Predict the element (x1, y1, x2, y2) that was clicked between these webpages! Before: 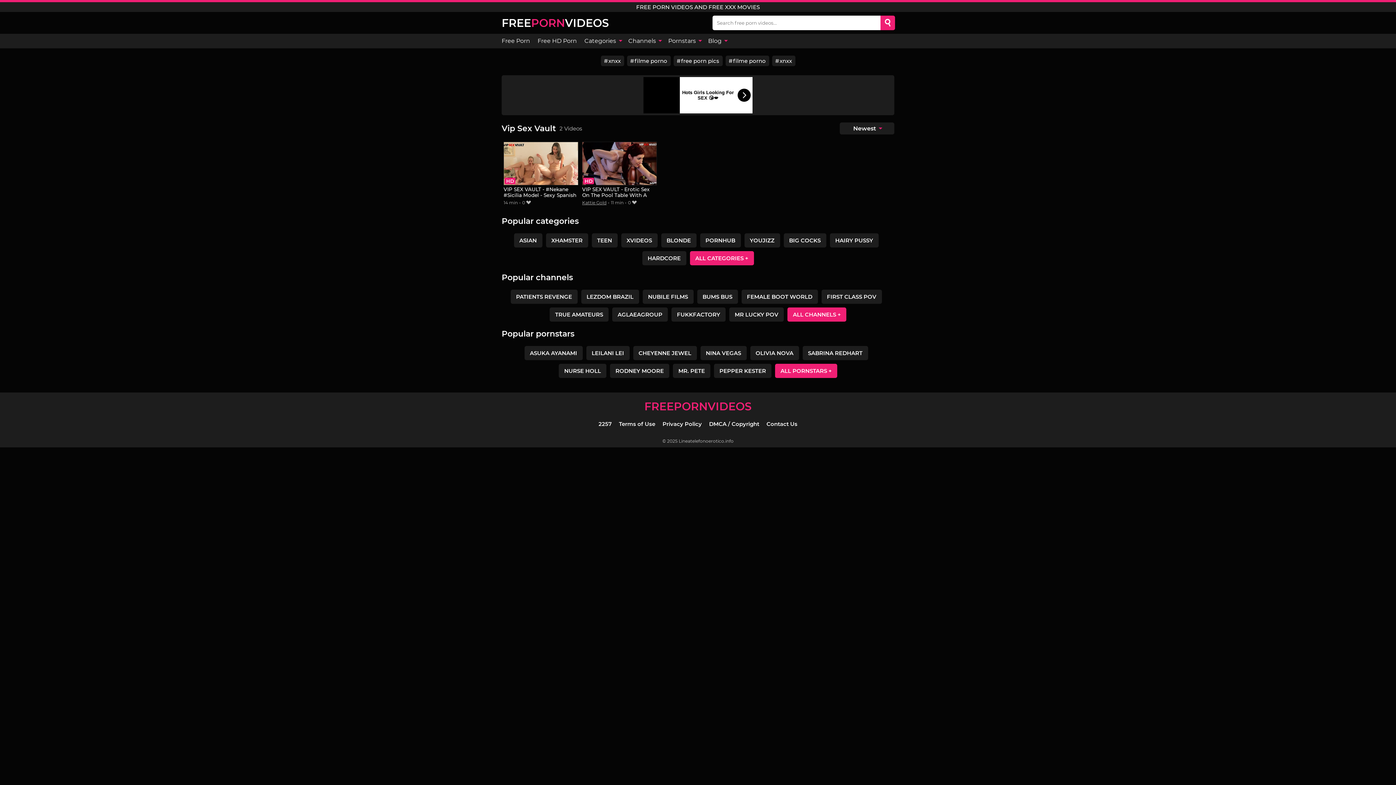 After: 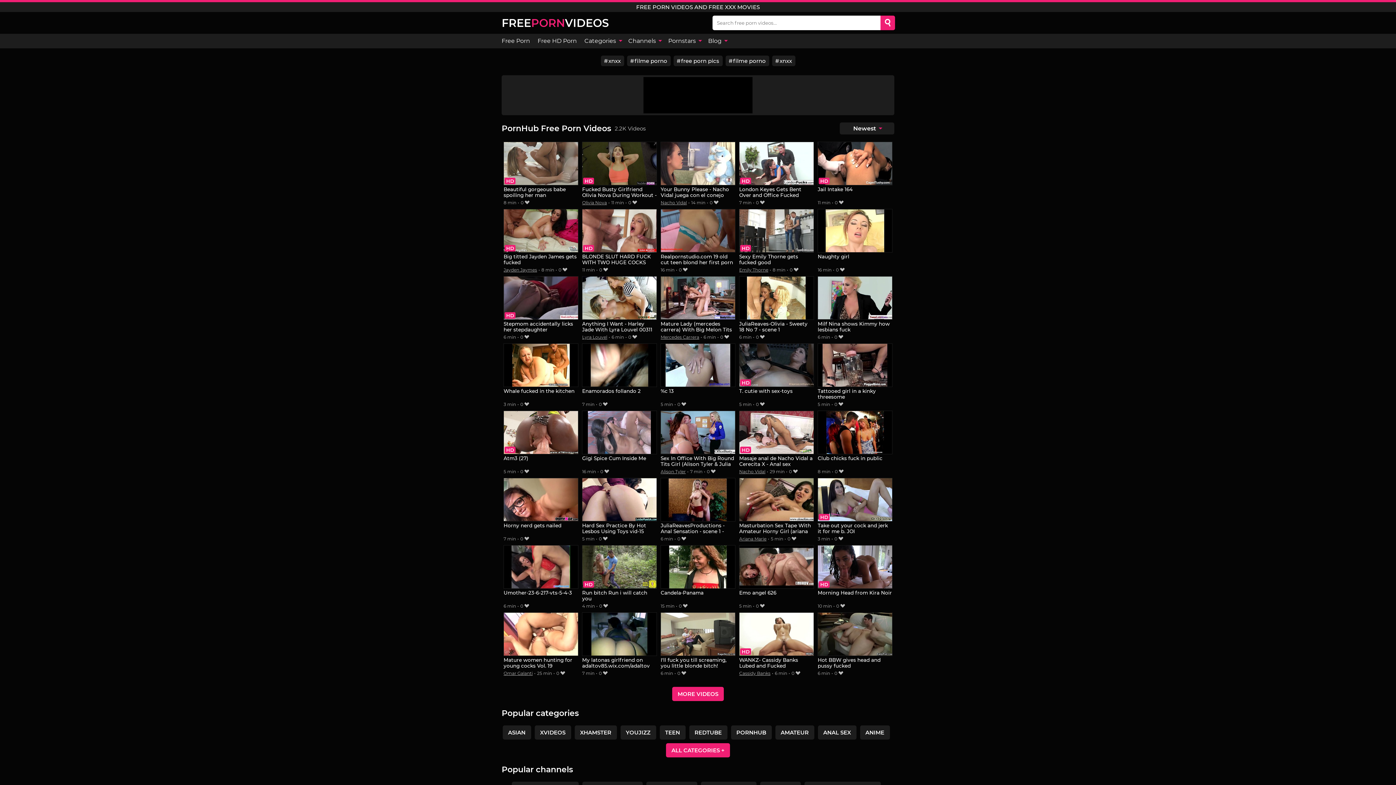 Action: bbox: (700, 233, 740, 247) label: PORNHUB